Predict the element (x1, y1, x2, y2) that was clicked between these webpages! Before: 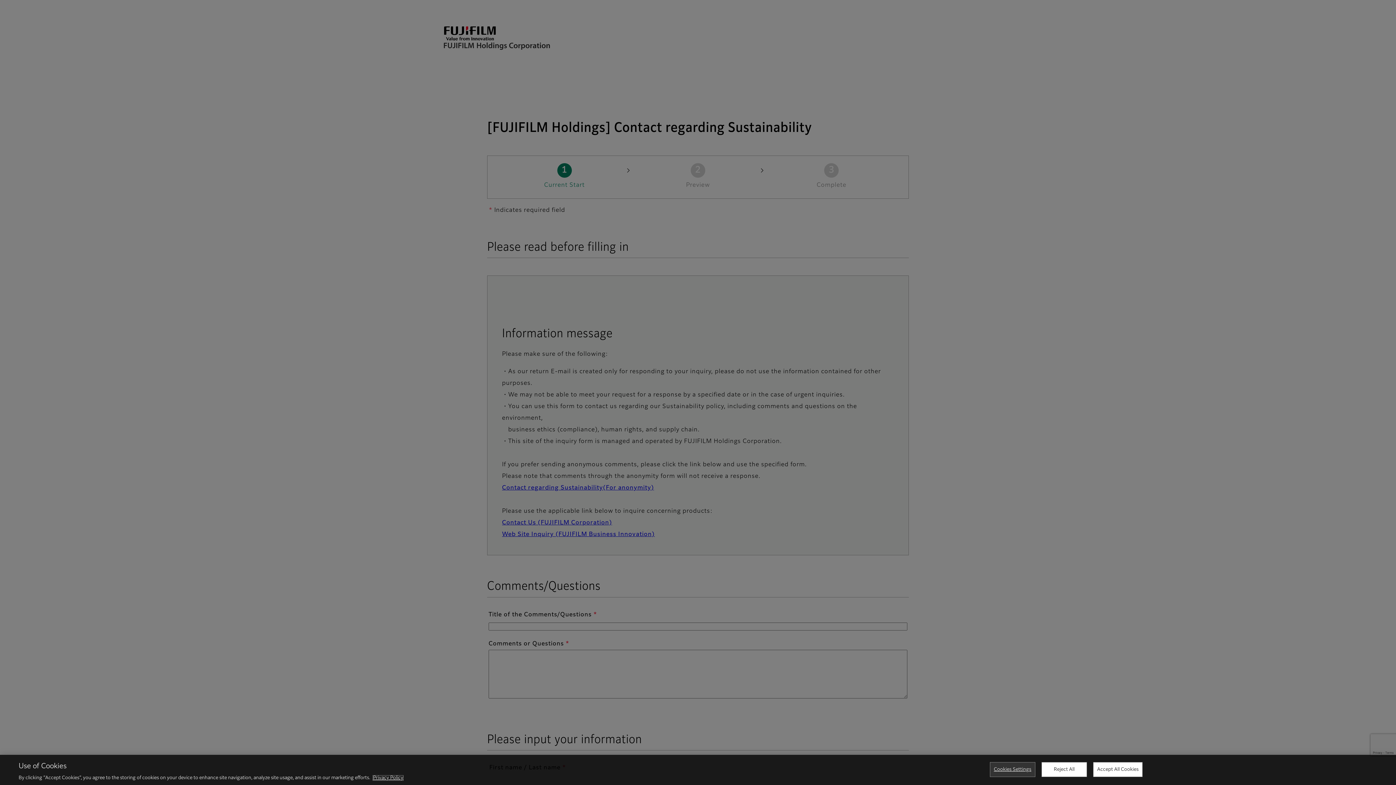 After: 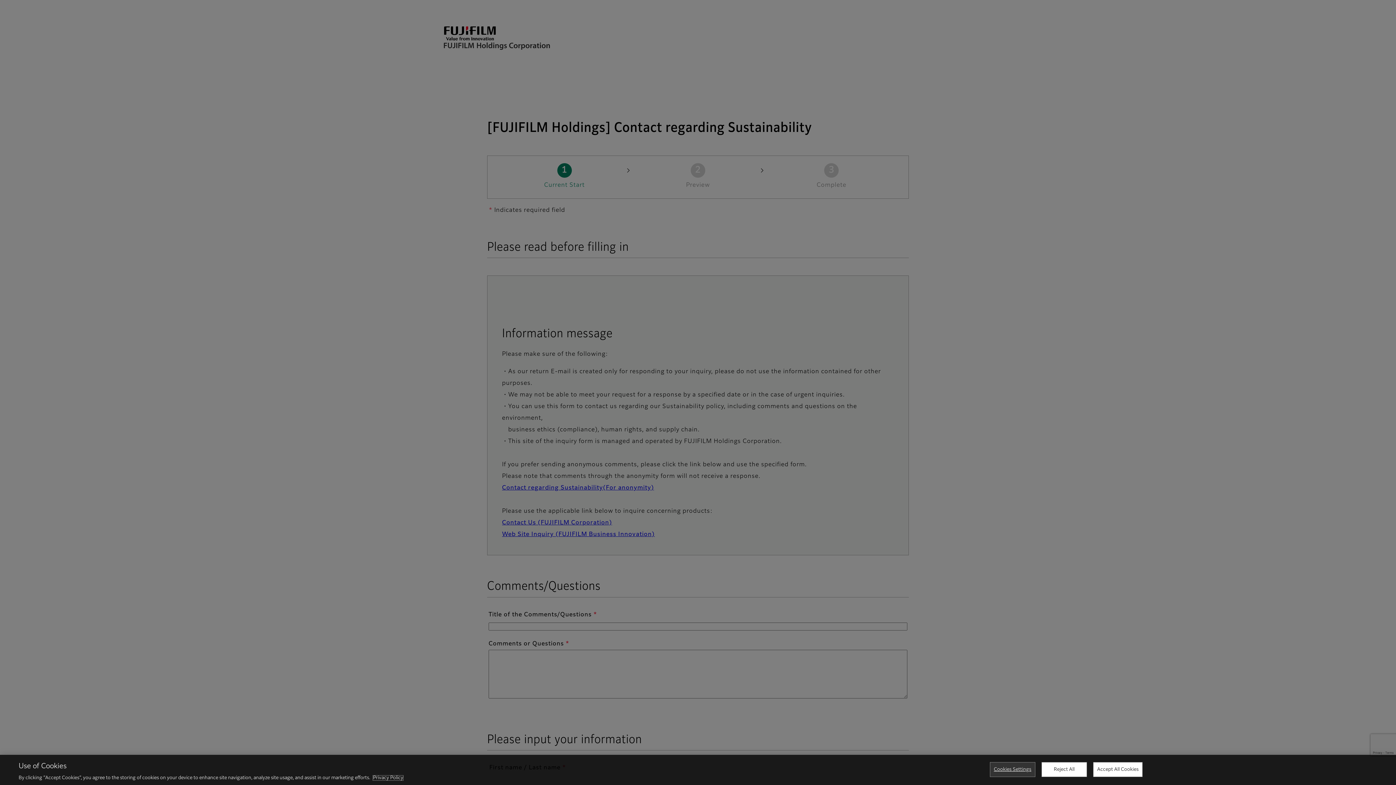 Action: bbox: (373, 776, 403, 780) label: More information about your privacy, opens in a new tab